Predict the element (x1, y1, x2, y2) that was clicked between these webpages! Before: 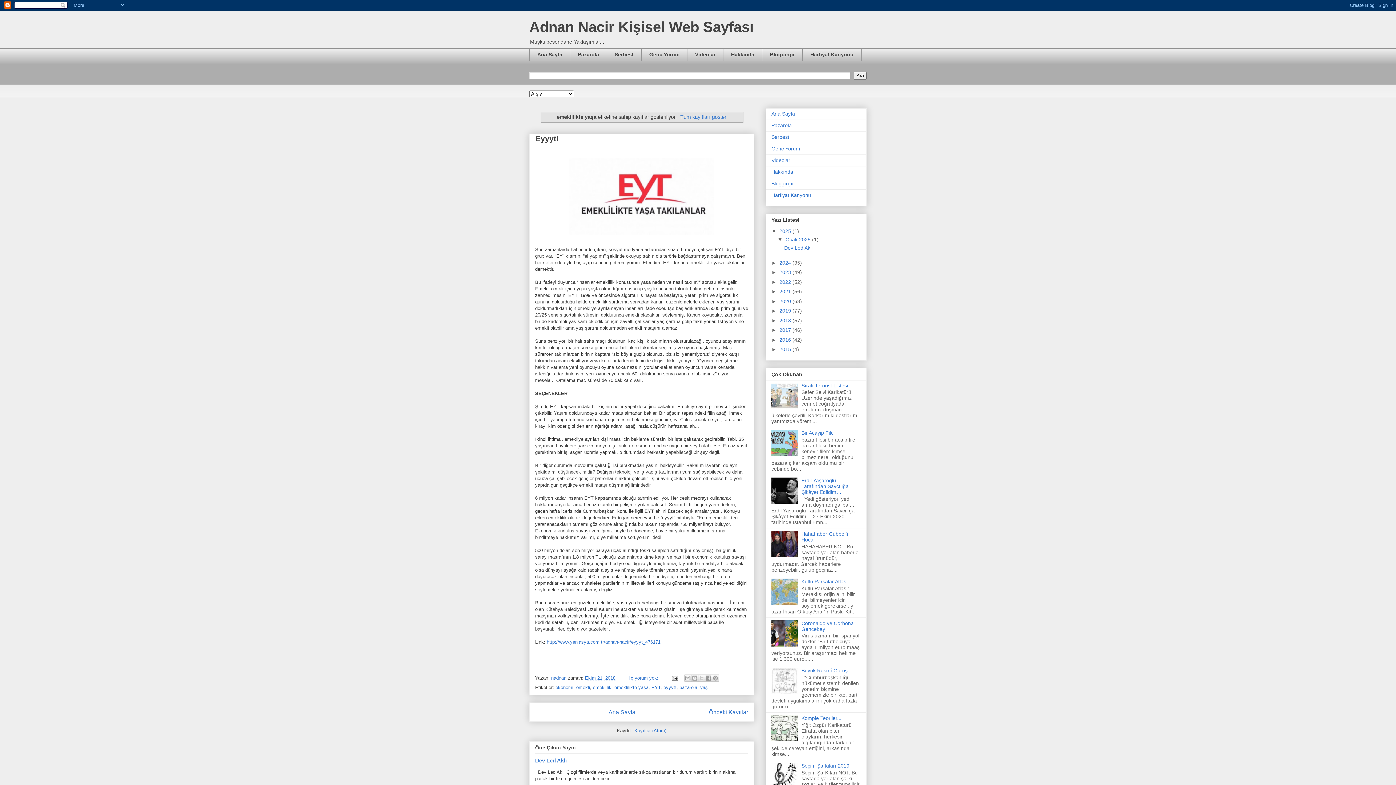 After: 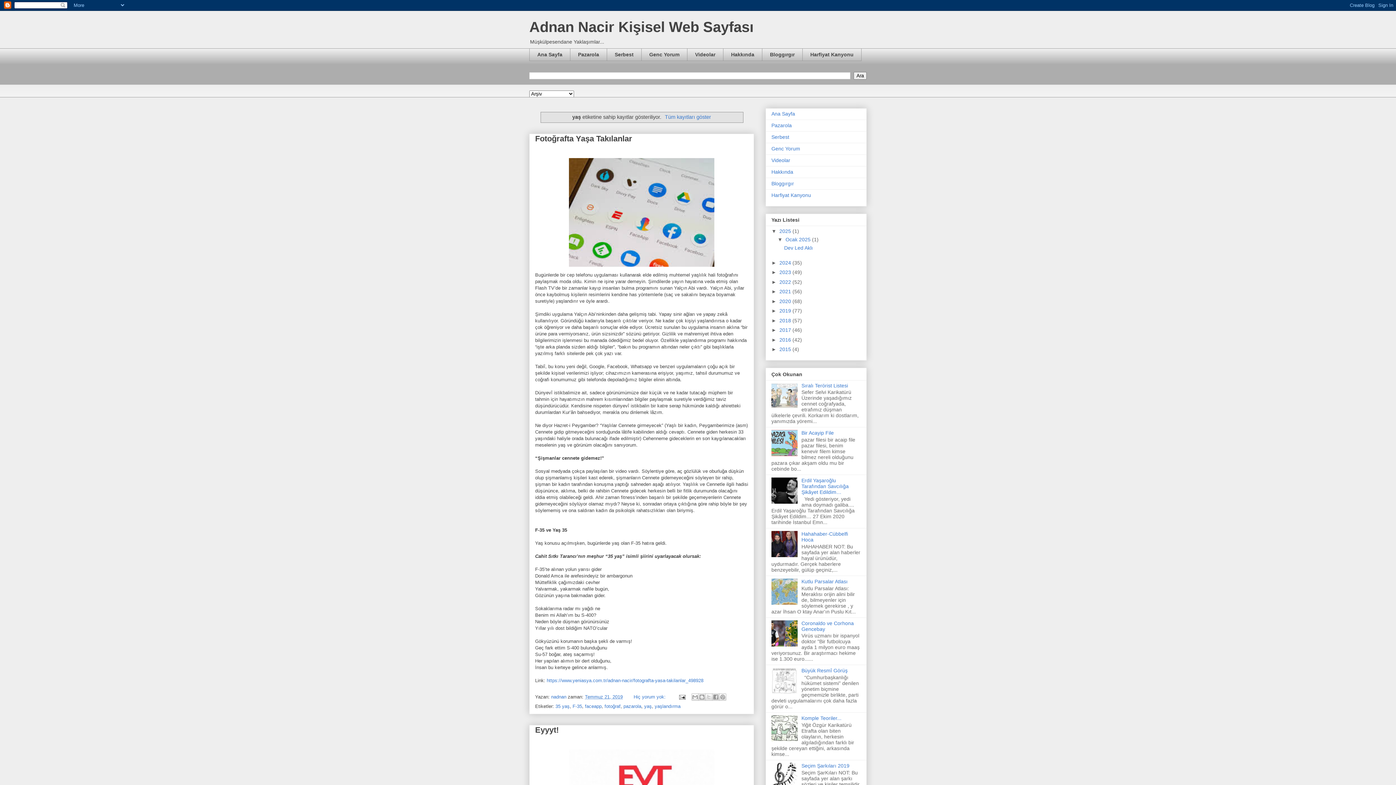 Action: bbox: (700, 685, 708, 690) label: yaş